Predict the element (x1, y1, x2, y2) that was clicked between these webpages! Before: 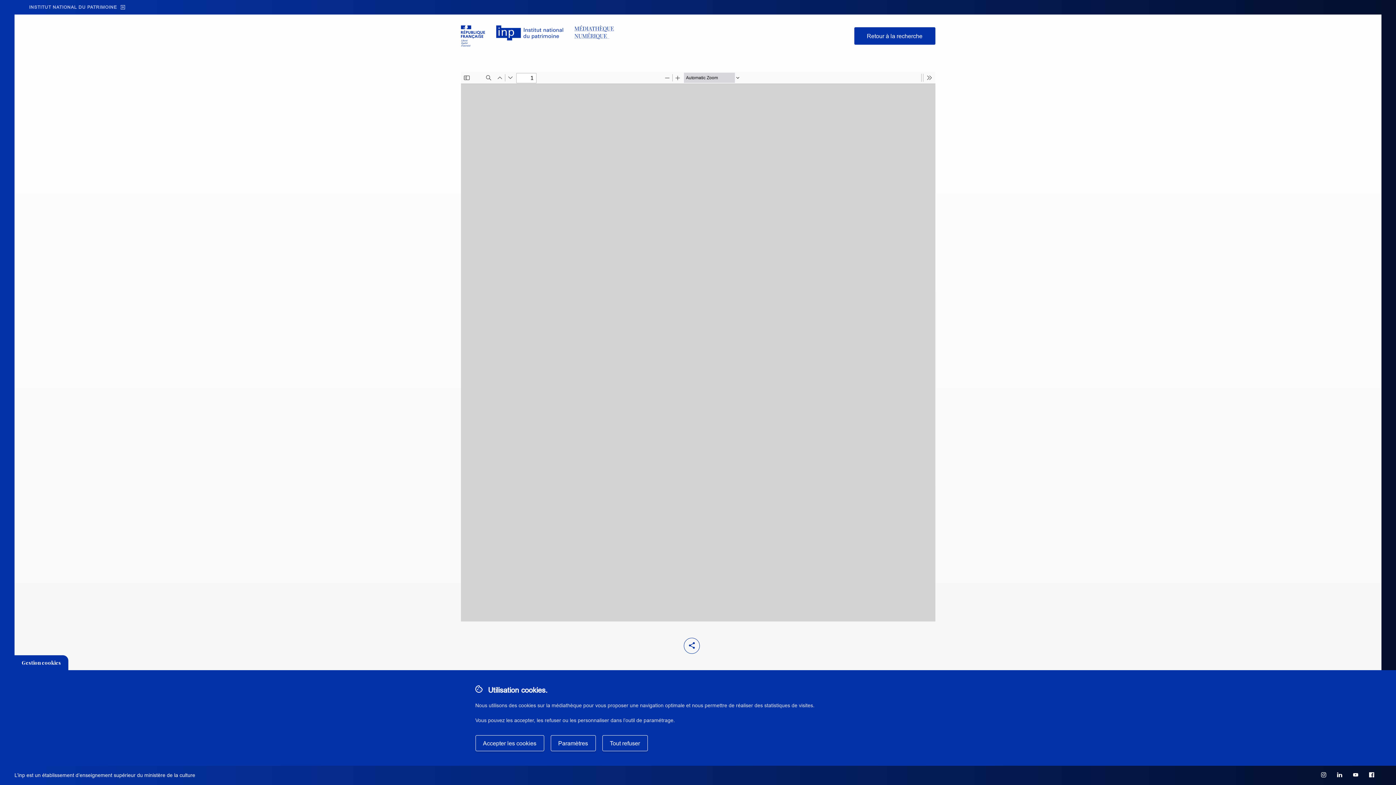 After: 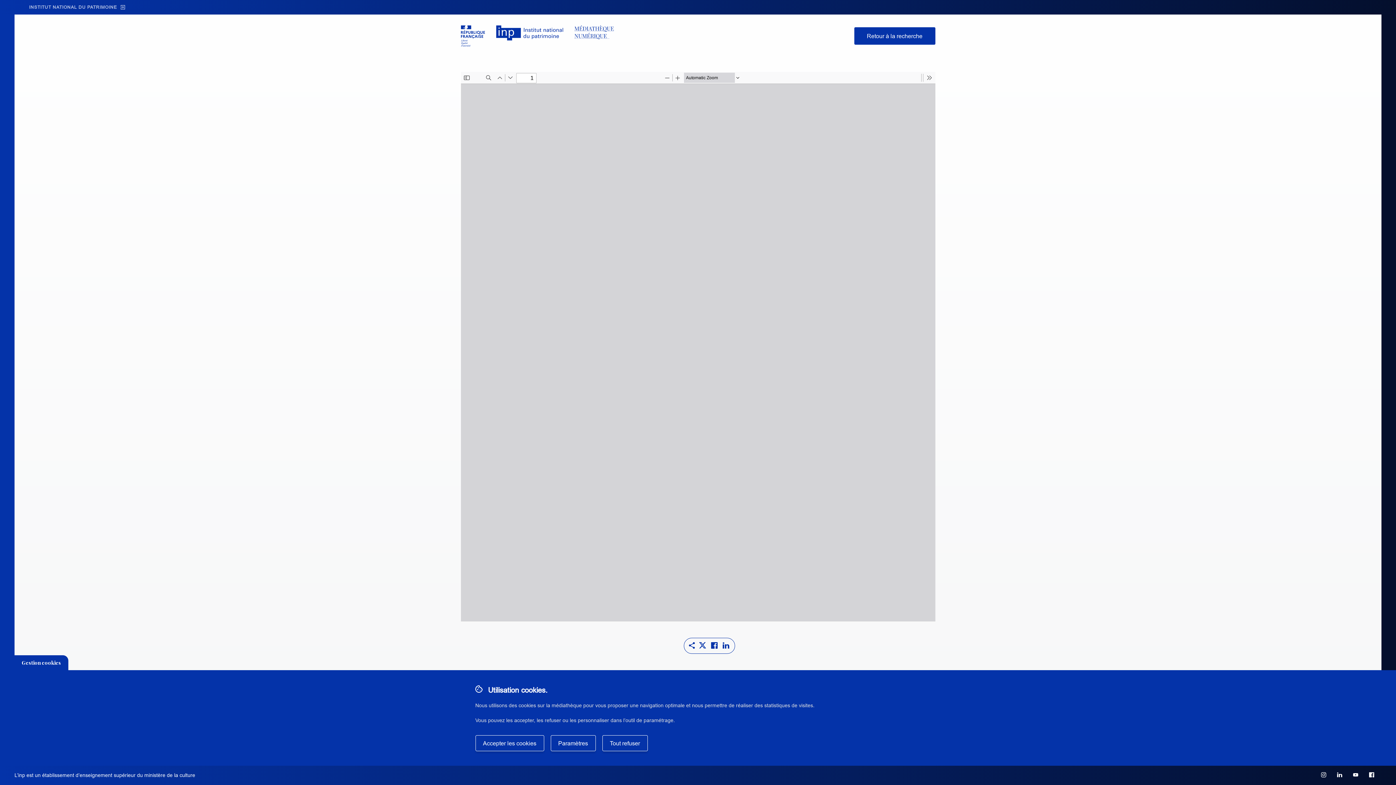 Action: bbox: (689, 640, 694, 651)